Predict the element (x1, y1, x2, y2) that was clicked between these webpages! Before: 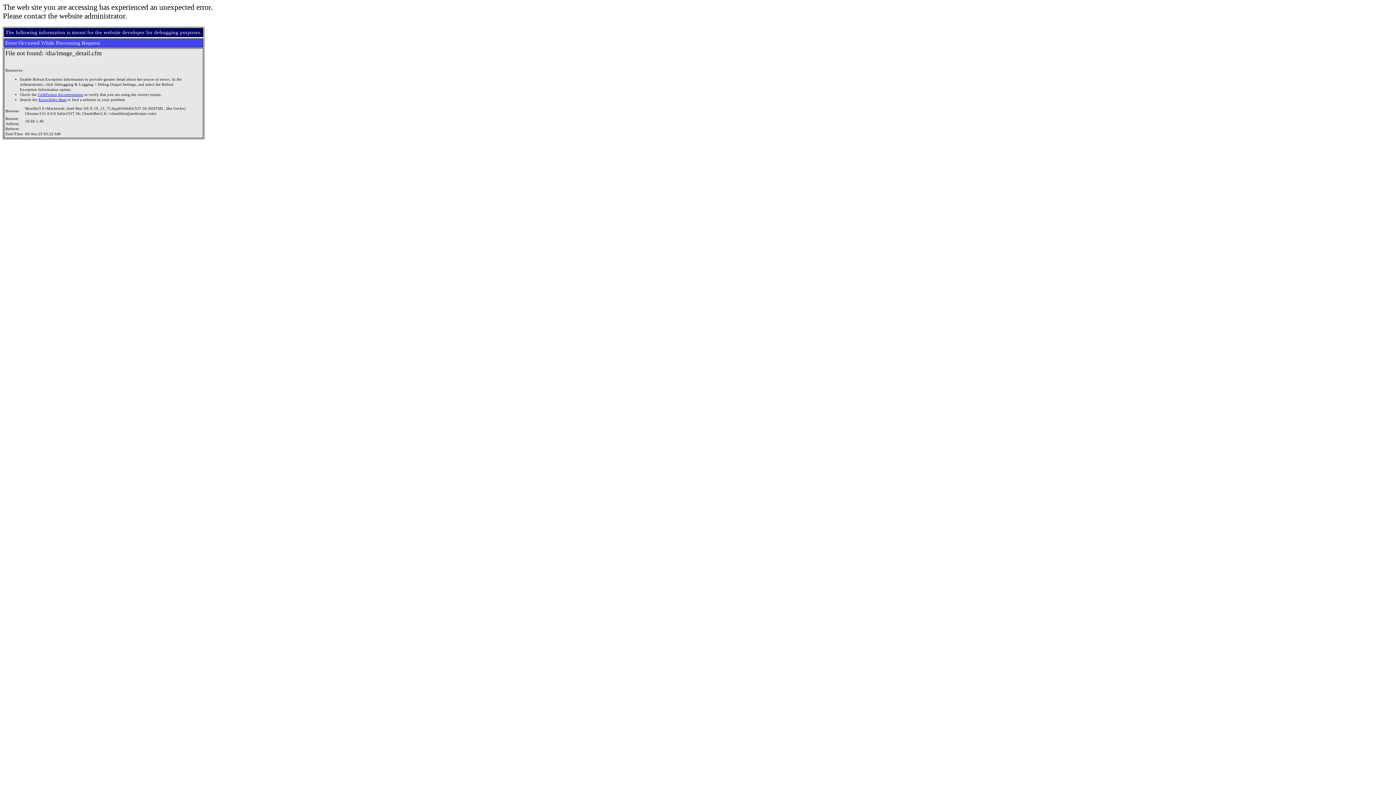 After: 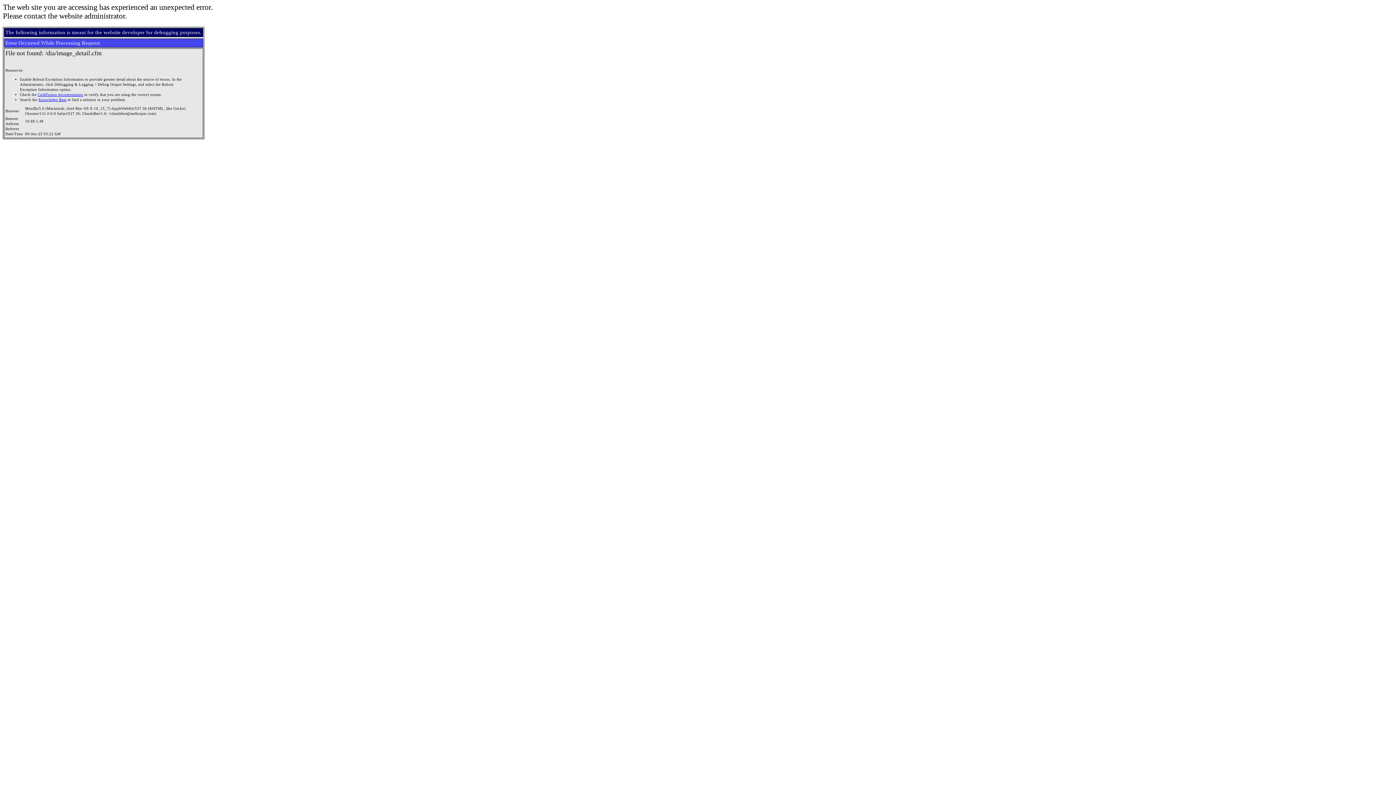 Action: bbox: (37, 92, 83, 96) label: ColdFusion documentation